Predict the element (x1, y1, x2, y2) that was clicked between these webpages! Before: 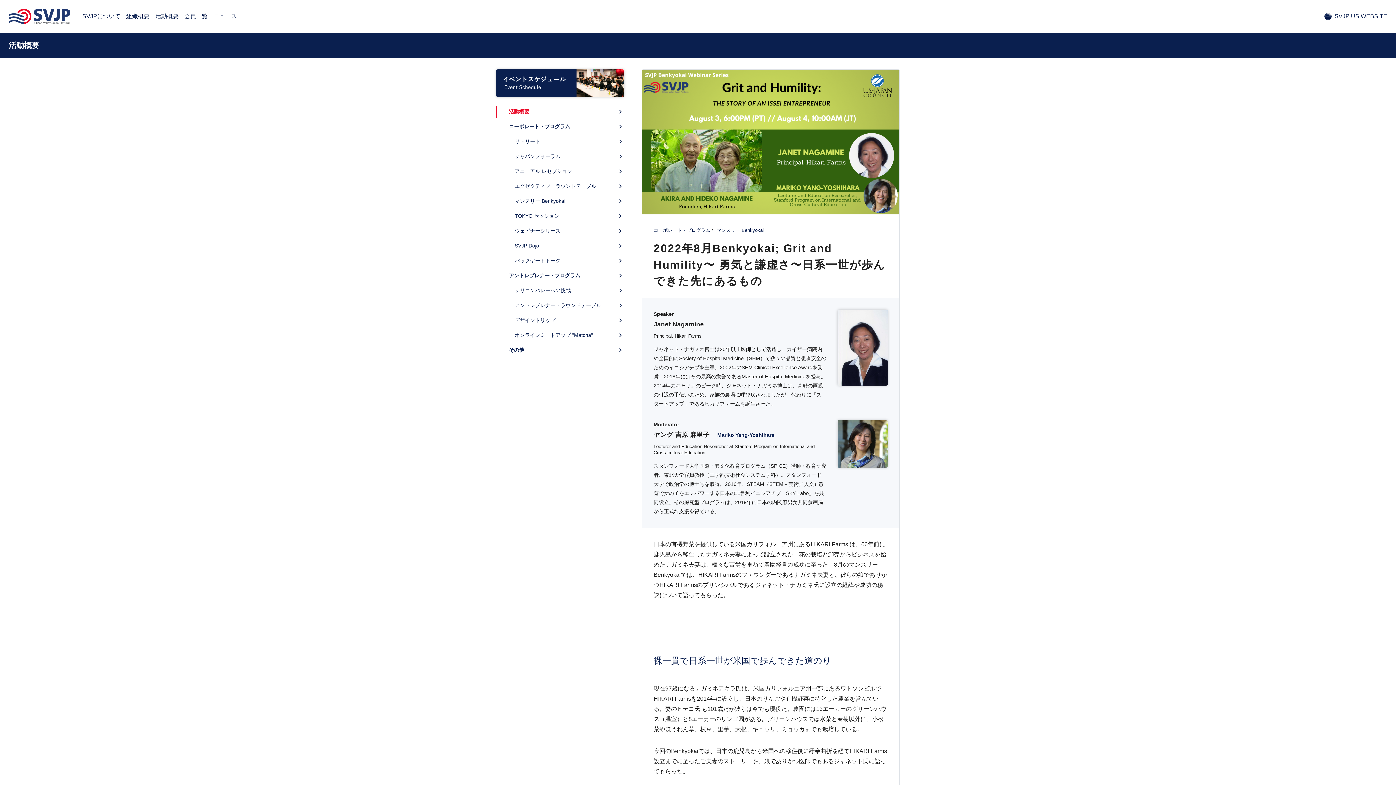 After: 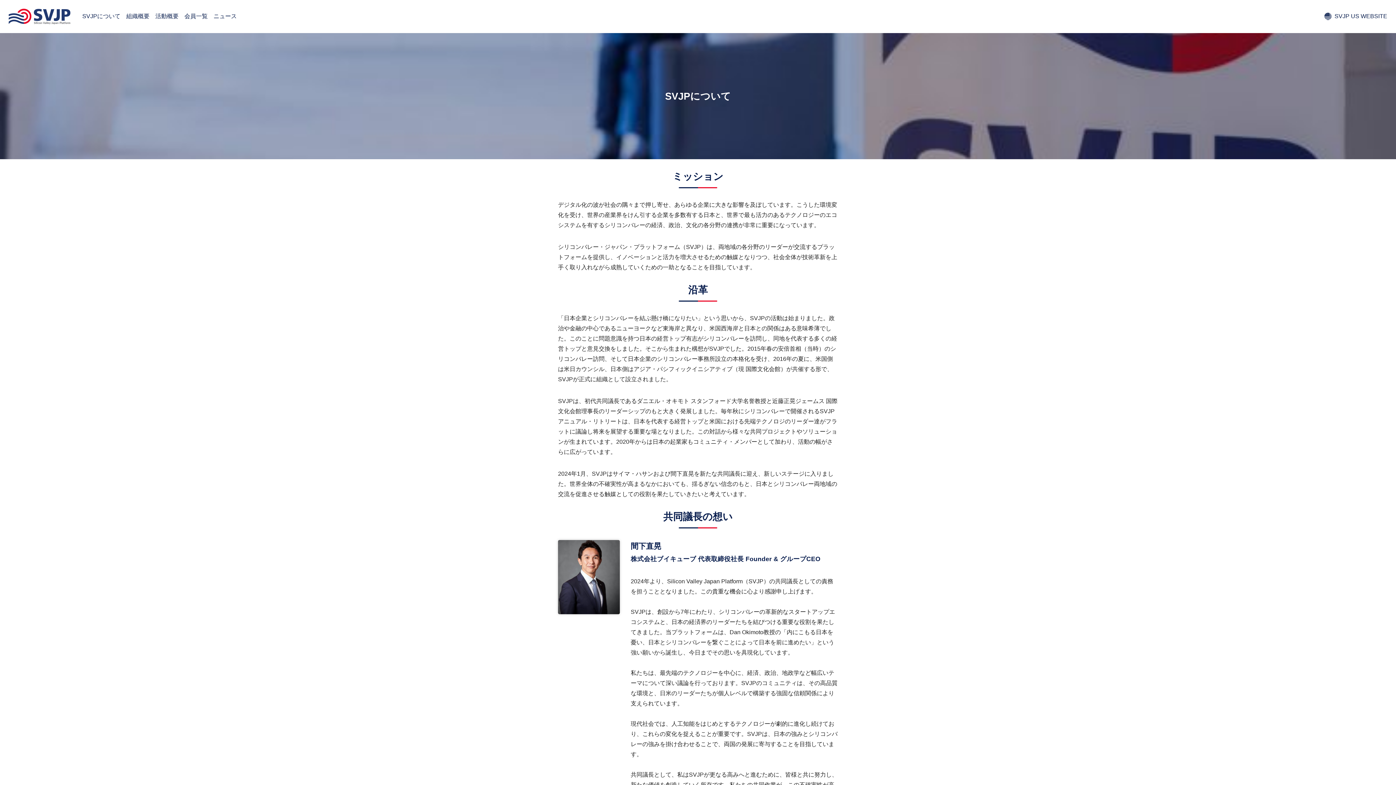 Action: label: SVJPについて bbox: (82, 11, 120, 21)